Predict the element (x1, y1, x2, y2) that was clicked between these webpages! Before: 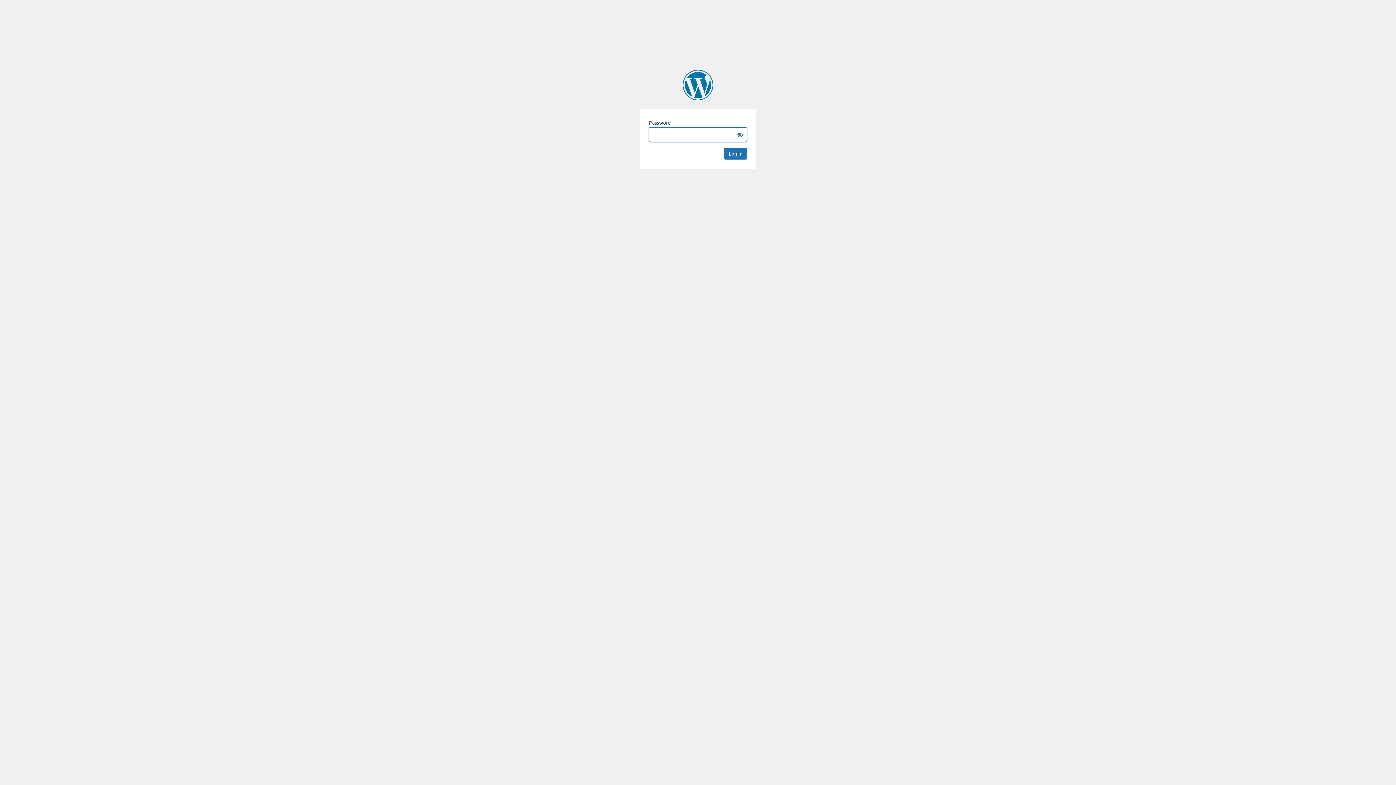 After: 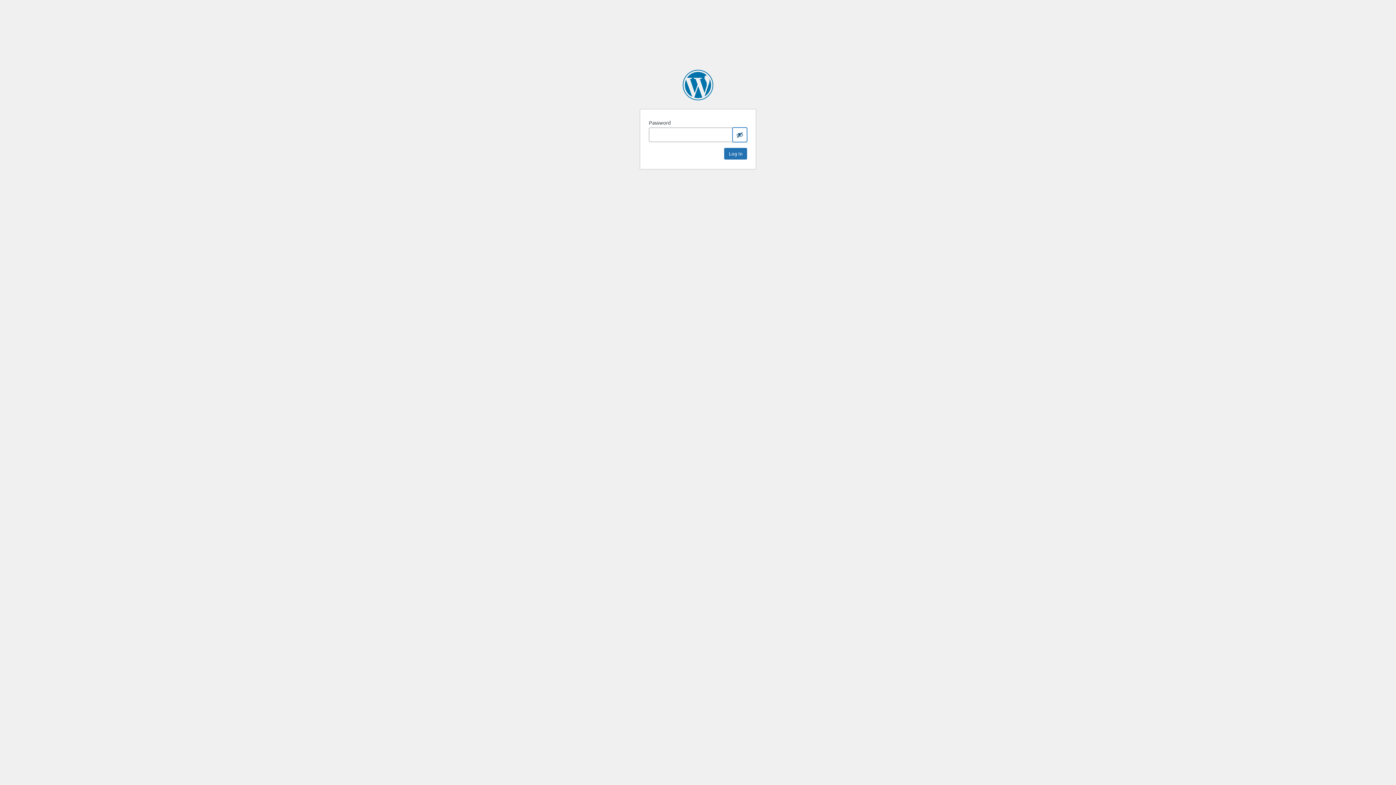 Action: label: Show password bbox: (732, 127, 747, 142)